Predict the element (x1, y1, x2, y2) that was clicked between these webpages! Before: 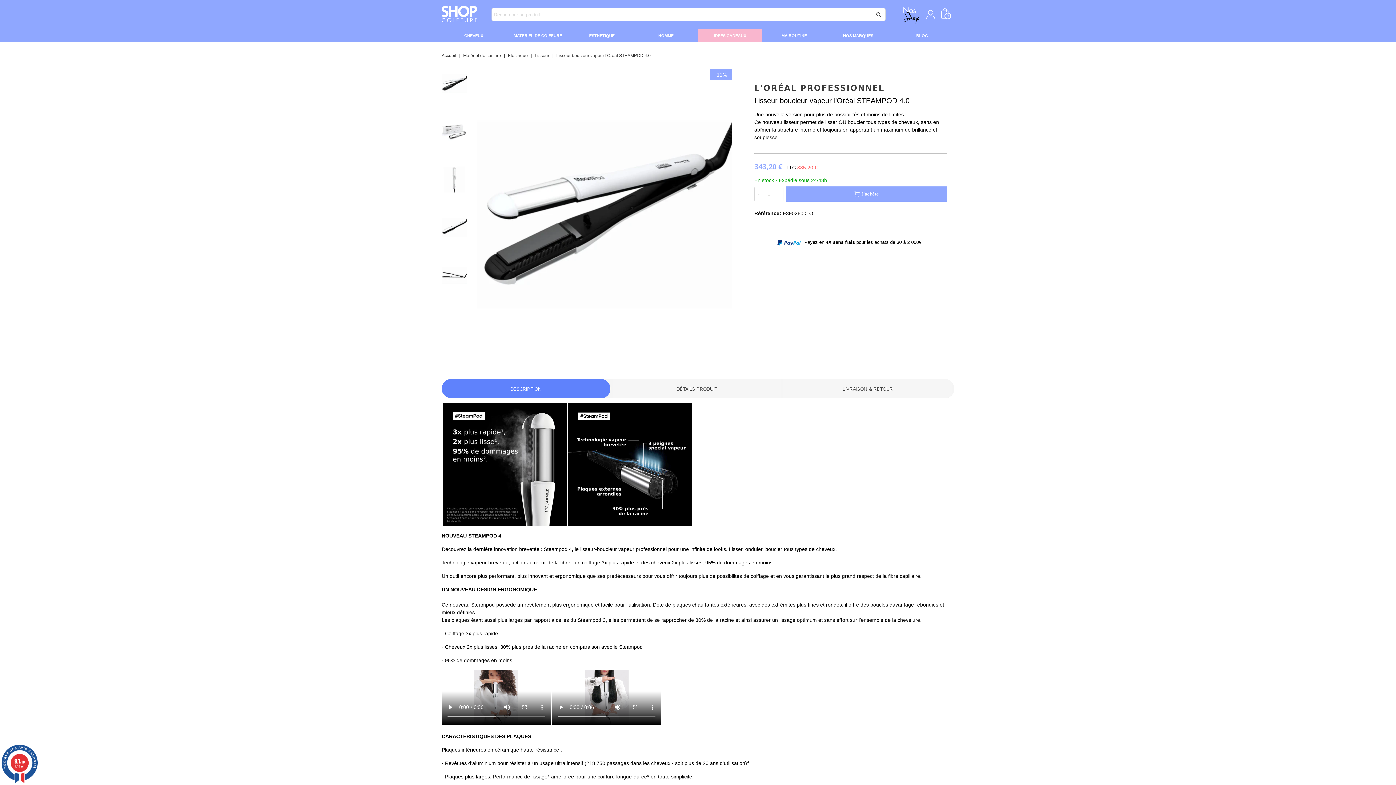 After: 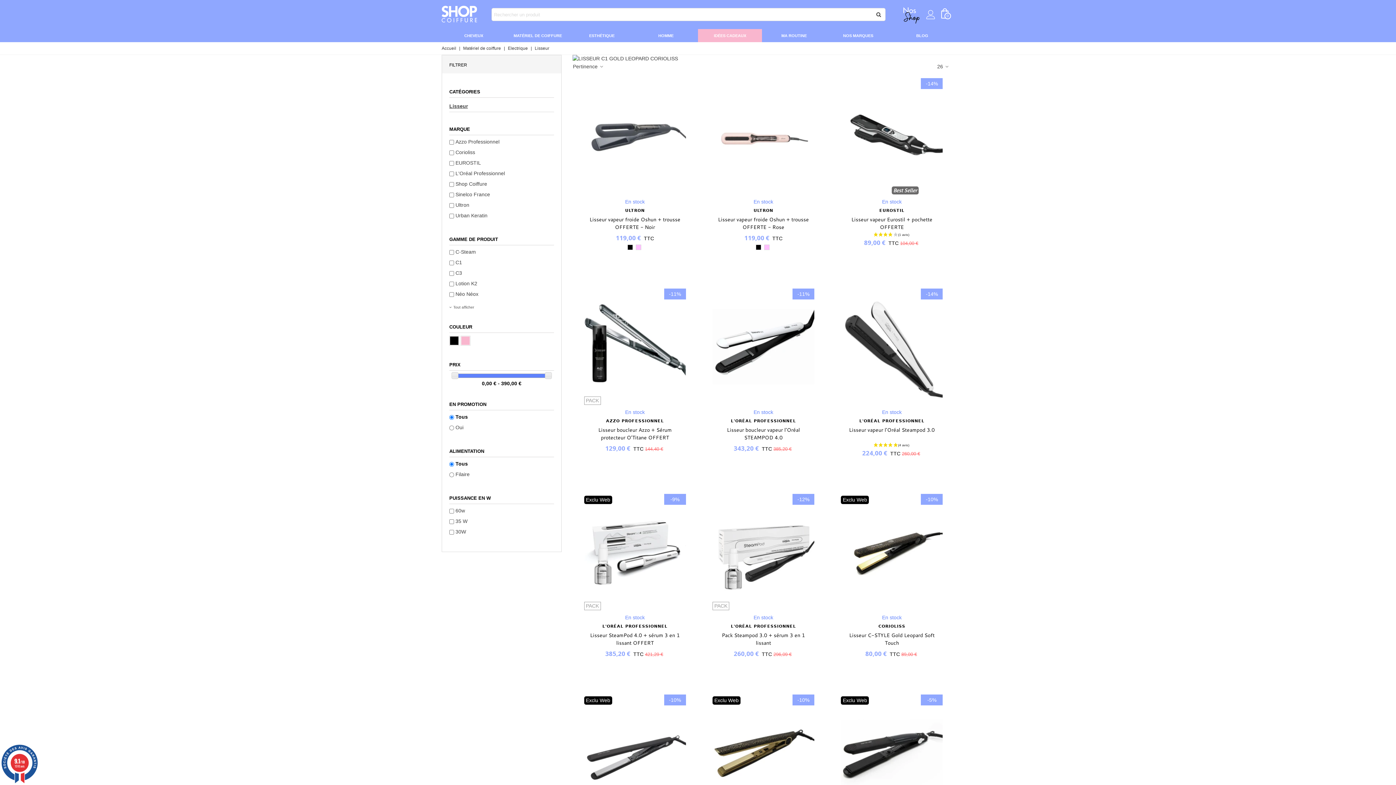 Action: label: Lisseur  bbox: (534, 53, 550, 58)